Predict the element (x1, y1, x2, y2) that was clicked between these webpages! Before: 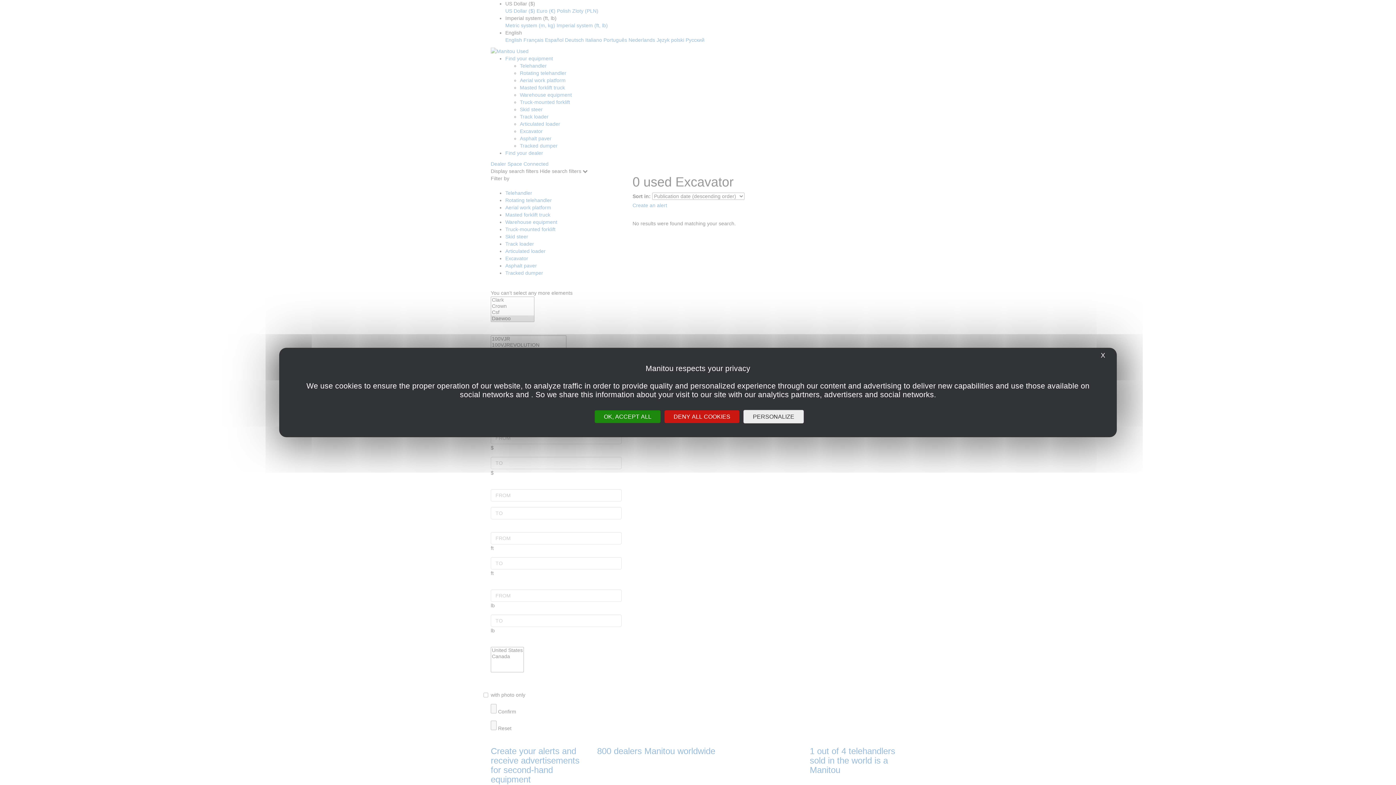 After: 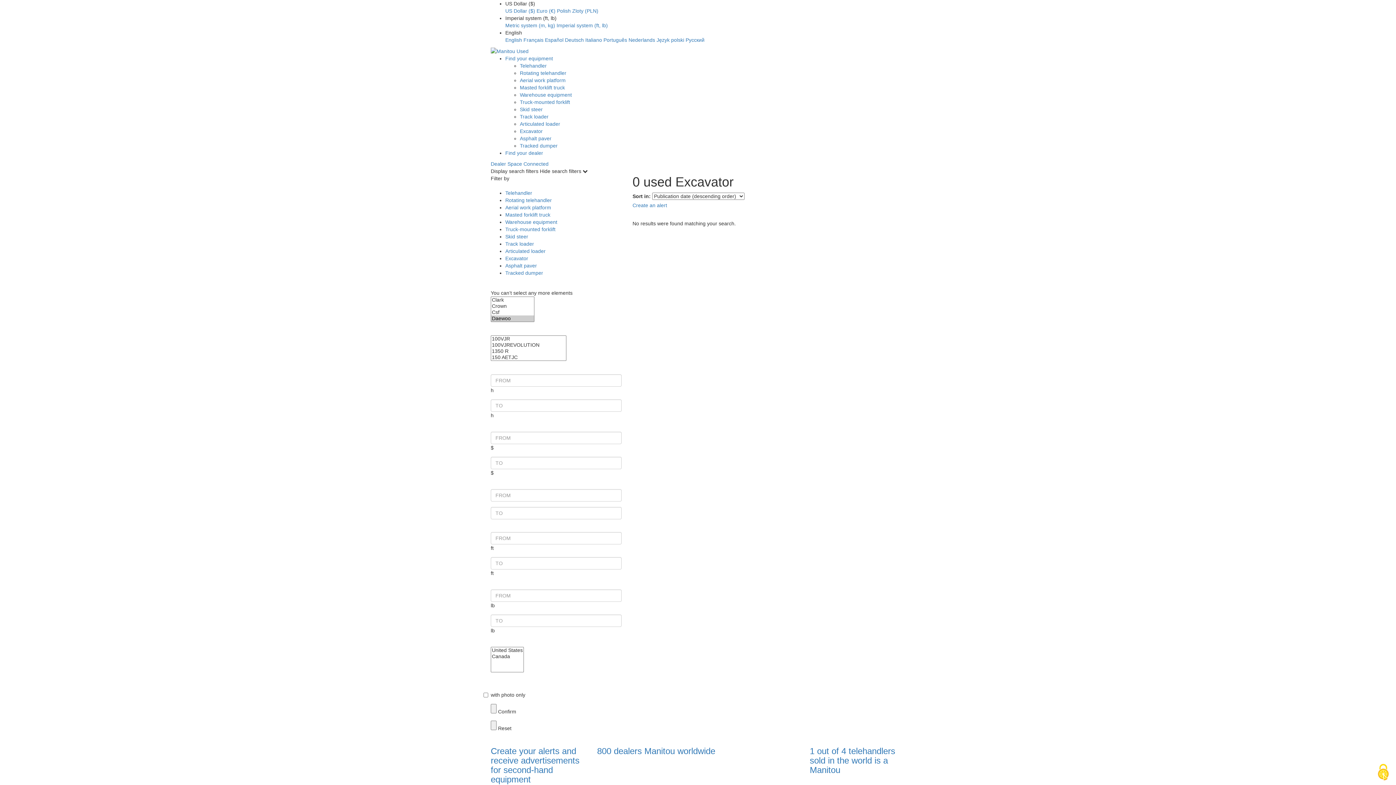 Action: label: X
Hide cookie banner bbox: (1098, 351, 1107, 360)